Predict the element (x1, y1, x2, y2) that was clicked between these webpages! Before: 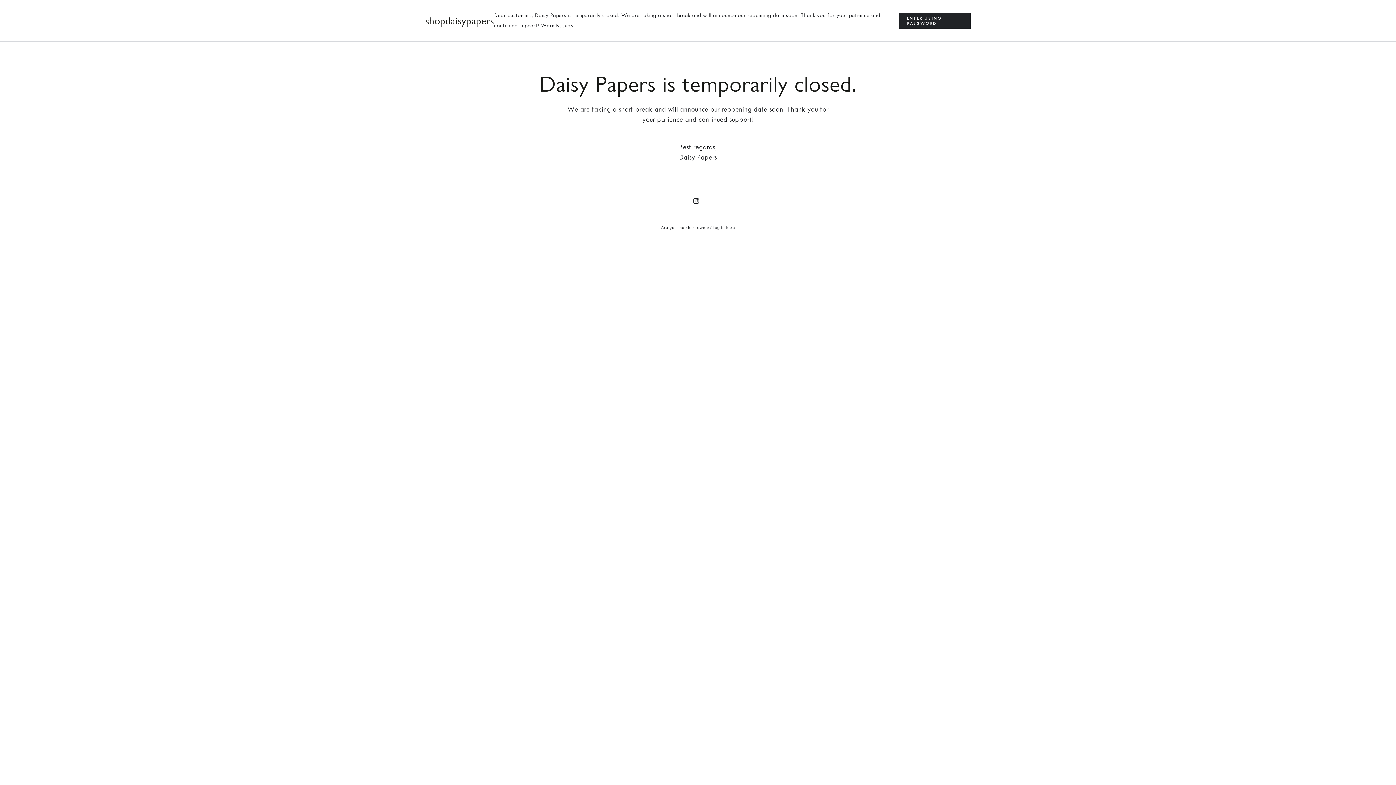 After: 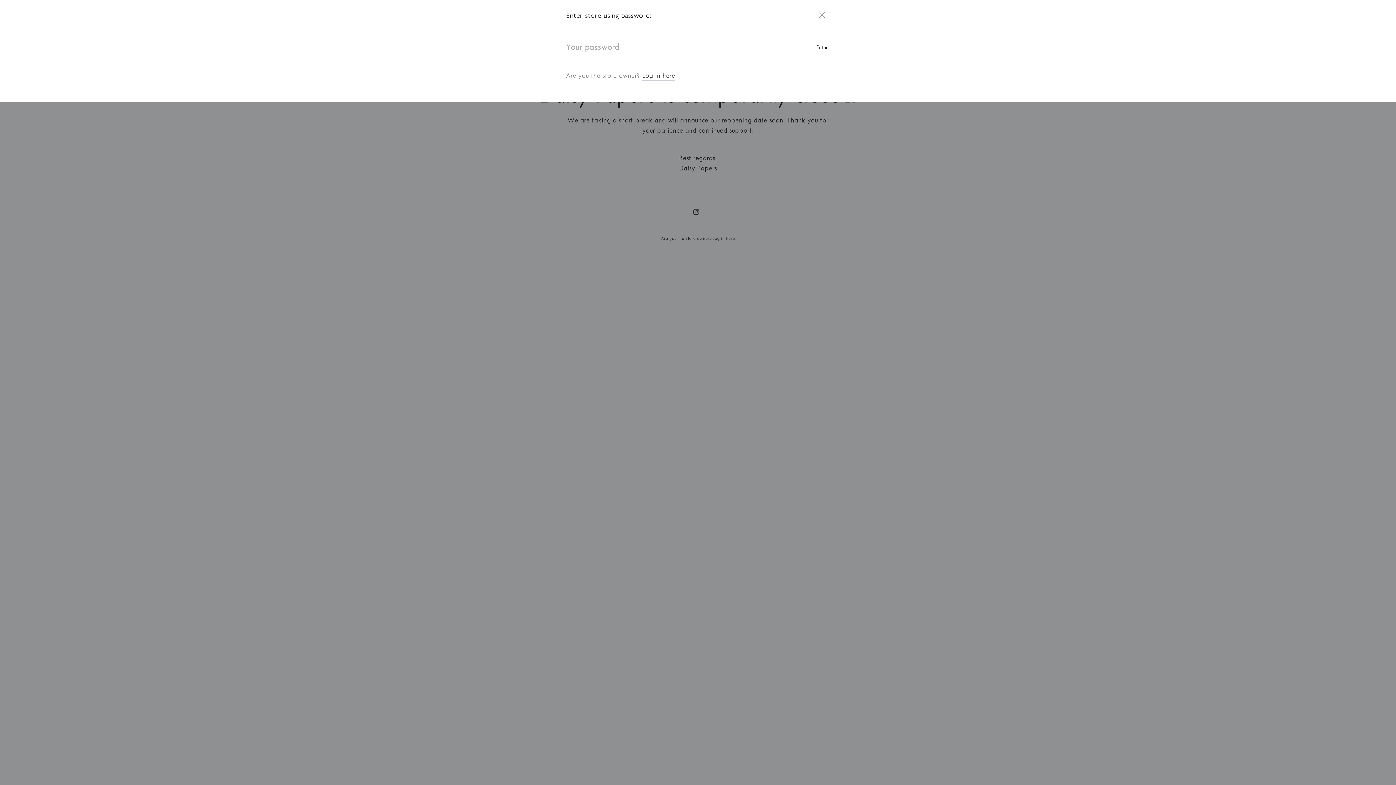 Action: label: Password modal bbox: (899, 12, 970, 28)